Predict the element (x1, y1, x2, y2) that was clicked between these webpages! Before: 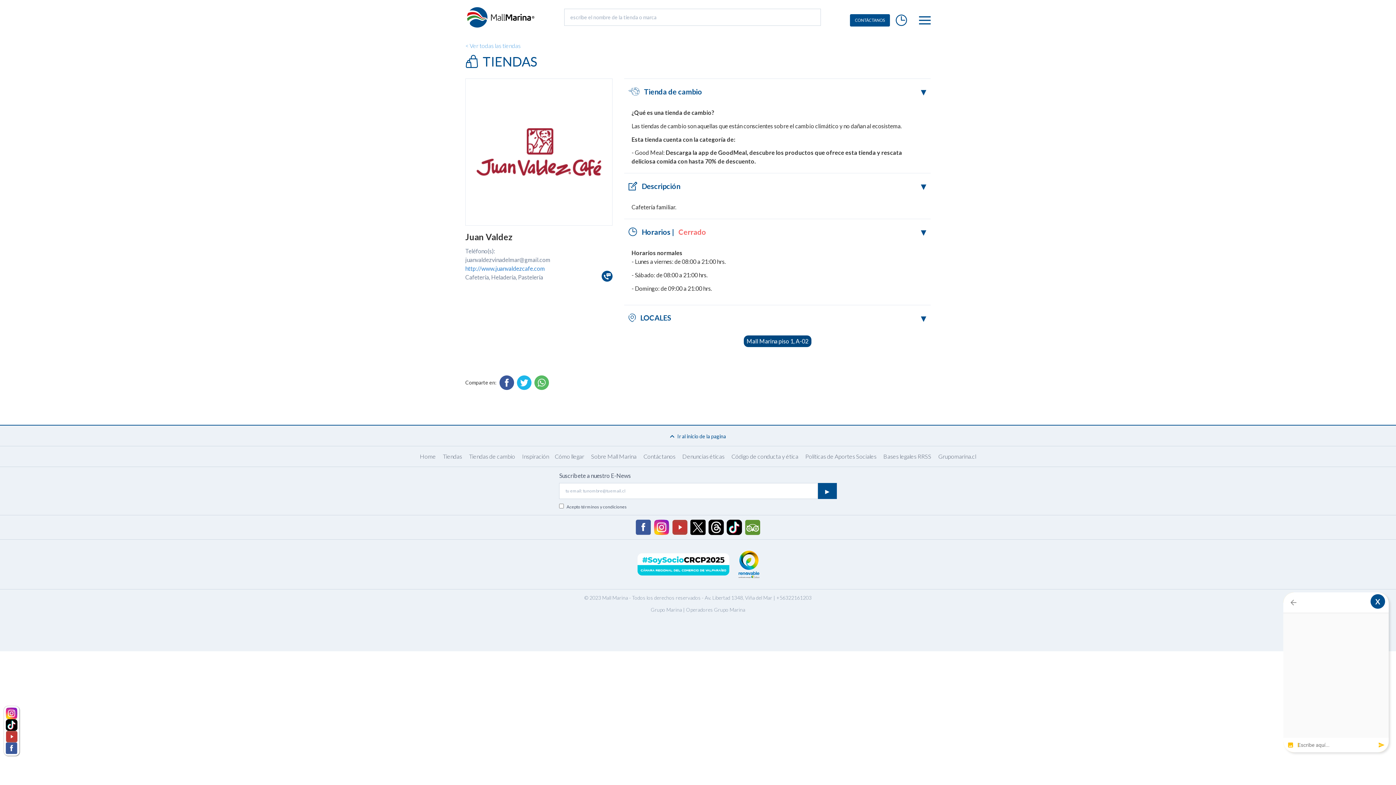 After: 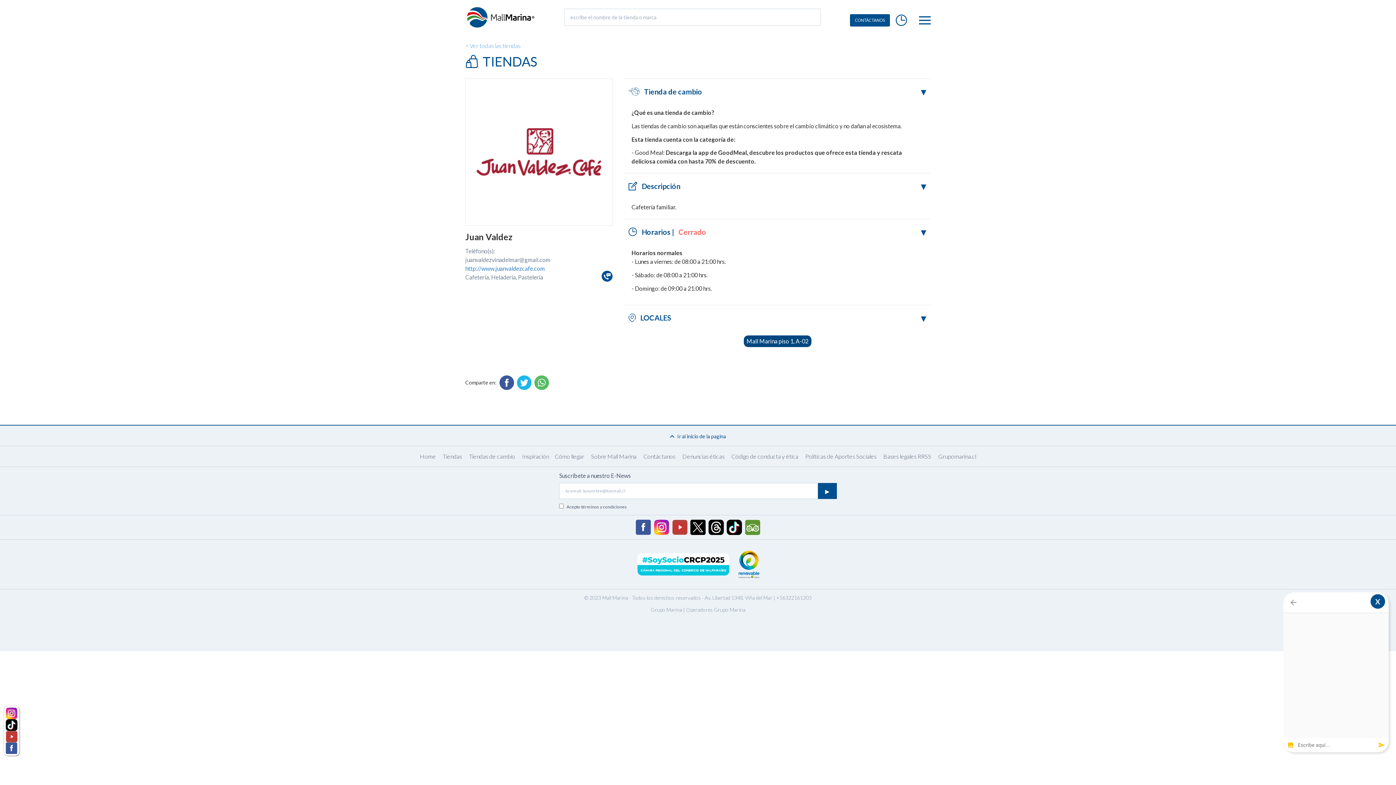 Action: bbox: (499, 375, 517, 390)